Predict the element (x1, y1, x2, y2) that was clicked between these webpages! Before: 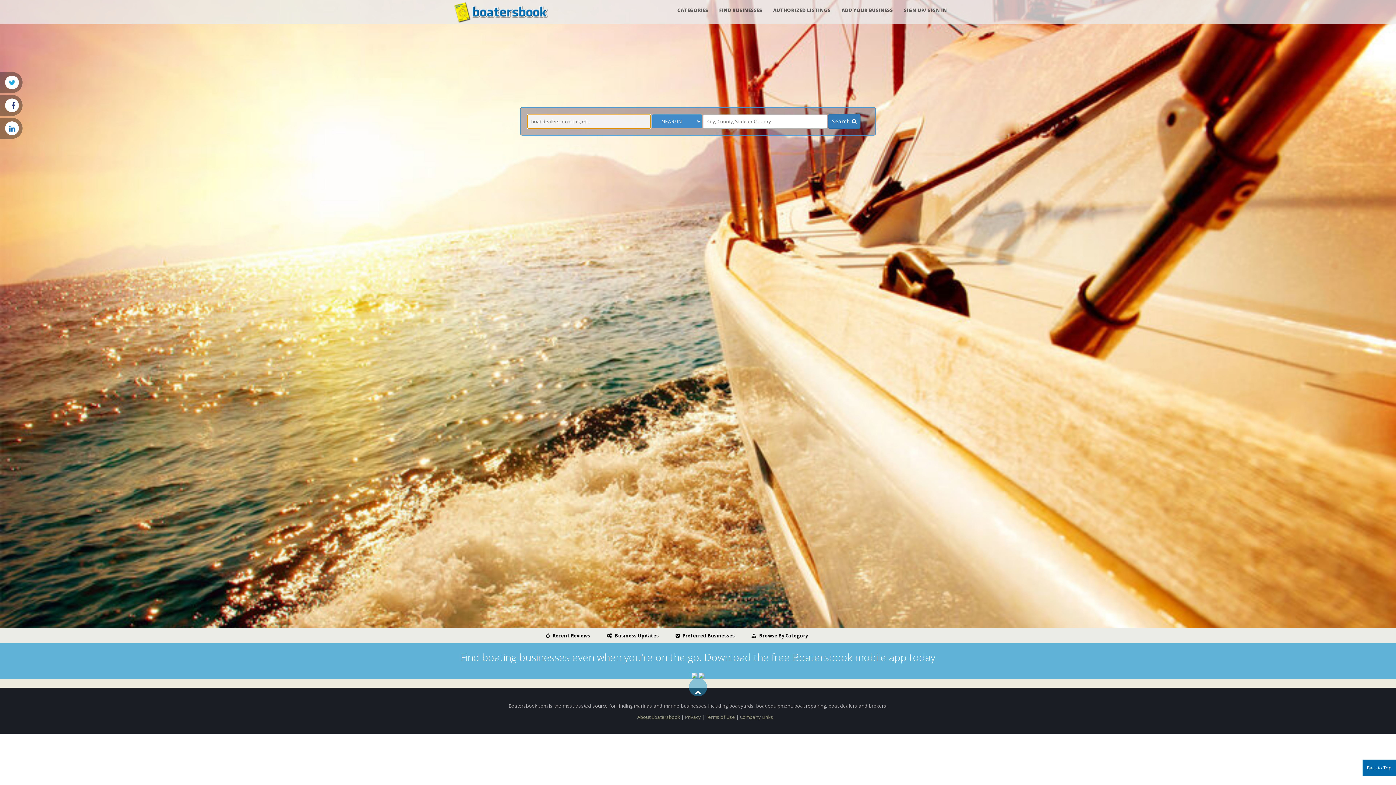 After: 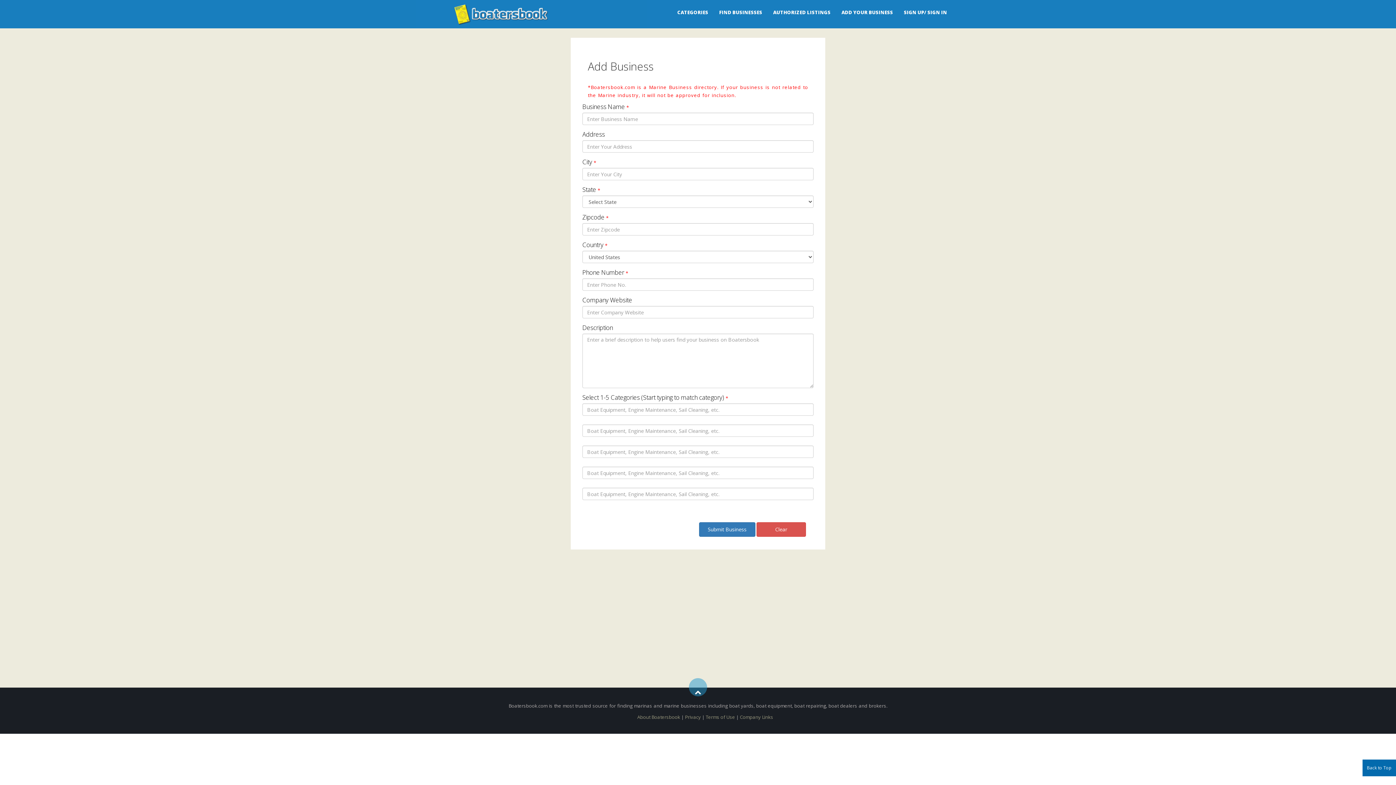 Action: label: ADD YOUR BUSINESS bbox: (836, 1, 898, 19)